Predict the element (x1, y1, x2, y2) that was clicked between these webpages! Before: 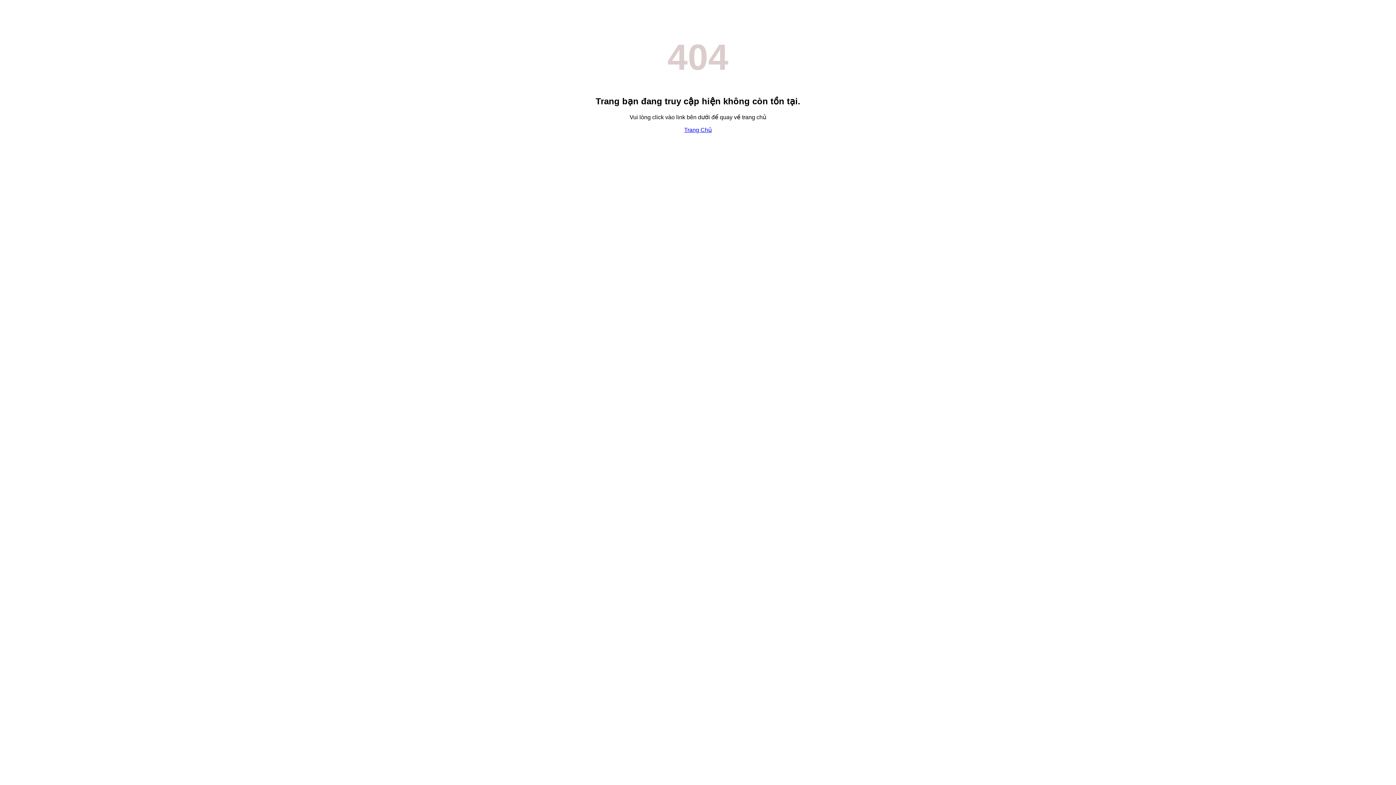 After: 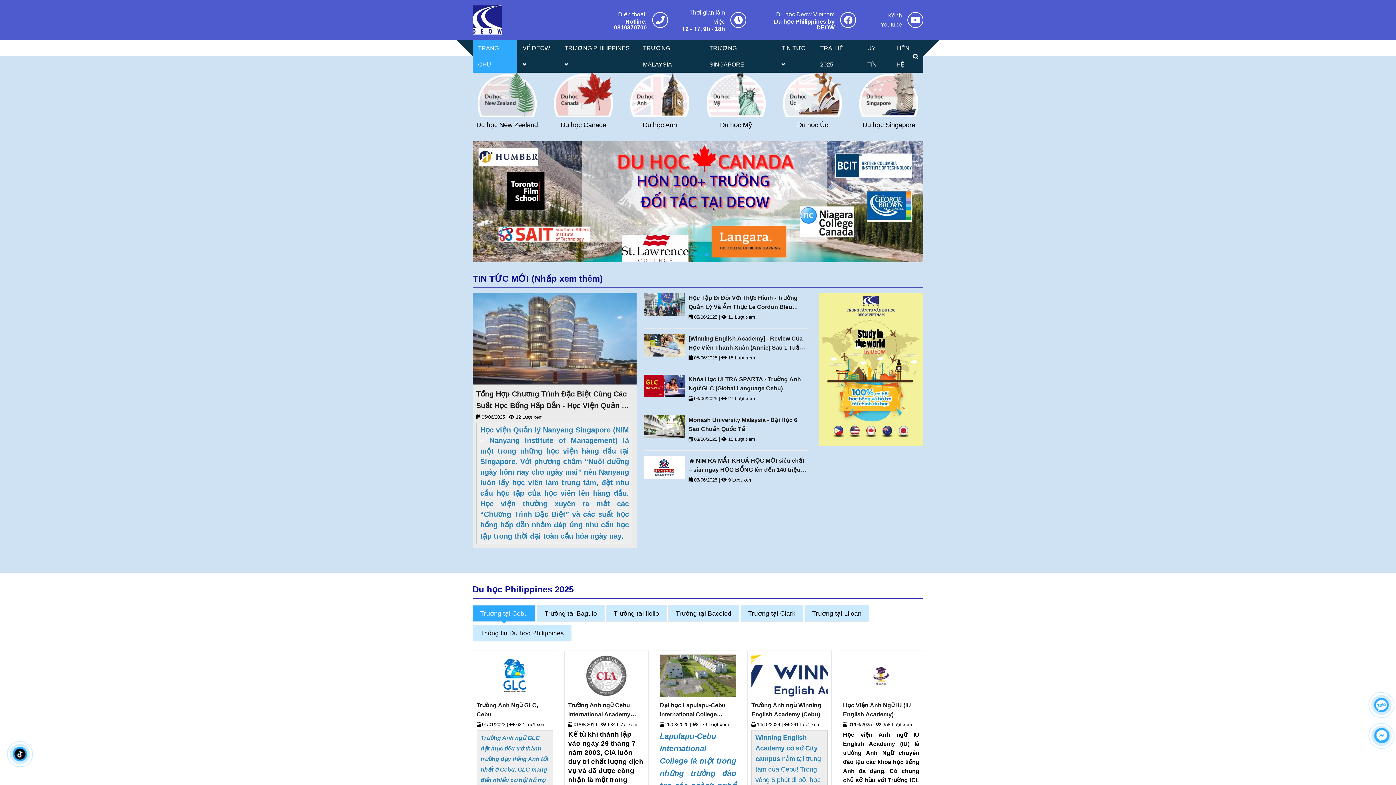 Action: label: Trang Chủ bbox: (684, 126, 712, 133)